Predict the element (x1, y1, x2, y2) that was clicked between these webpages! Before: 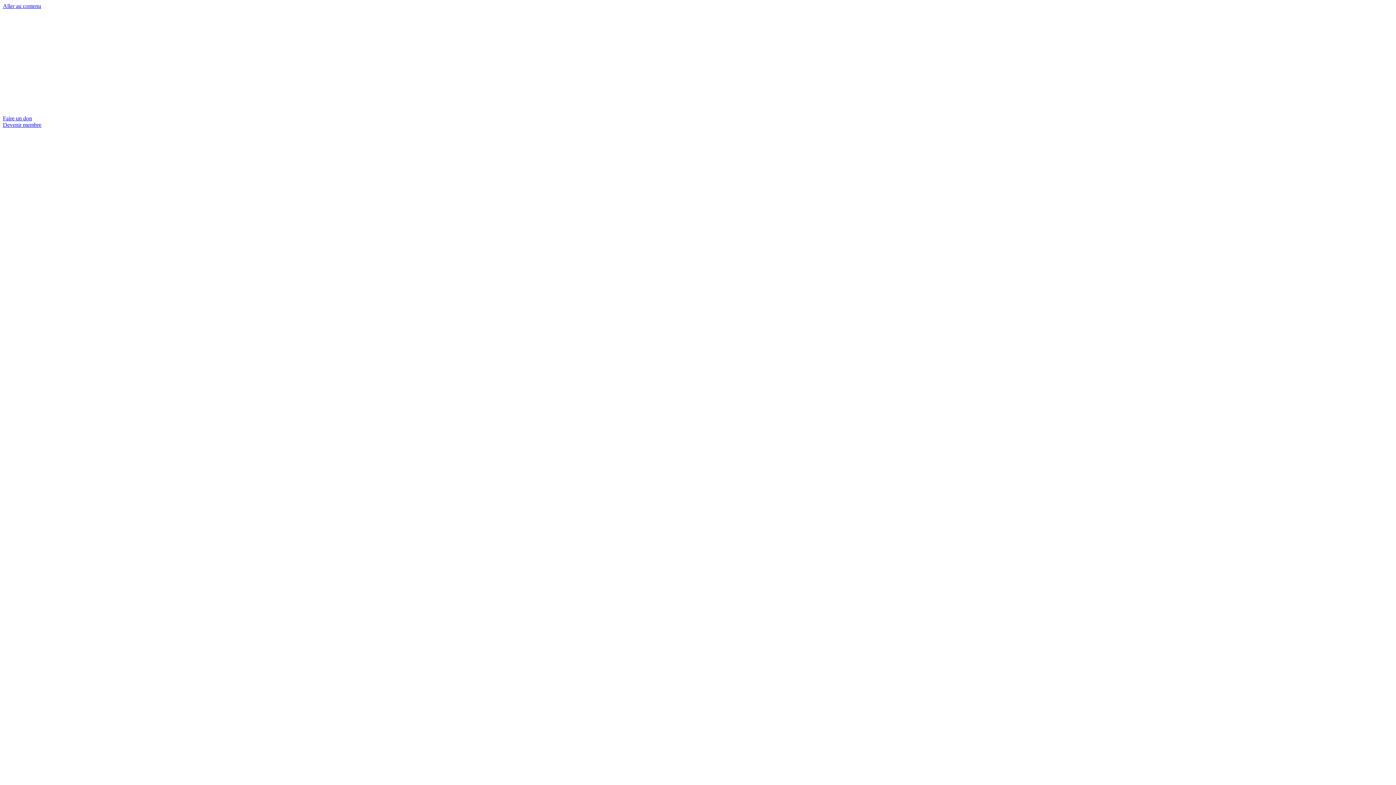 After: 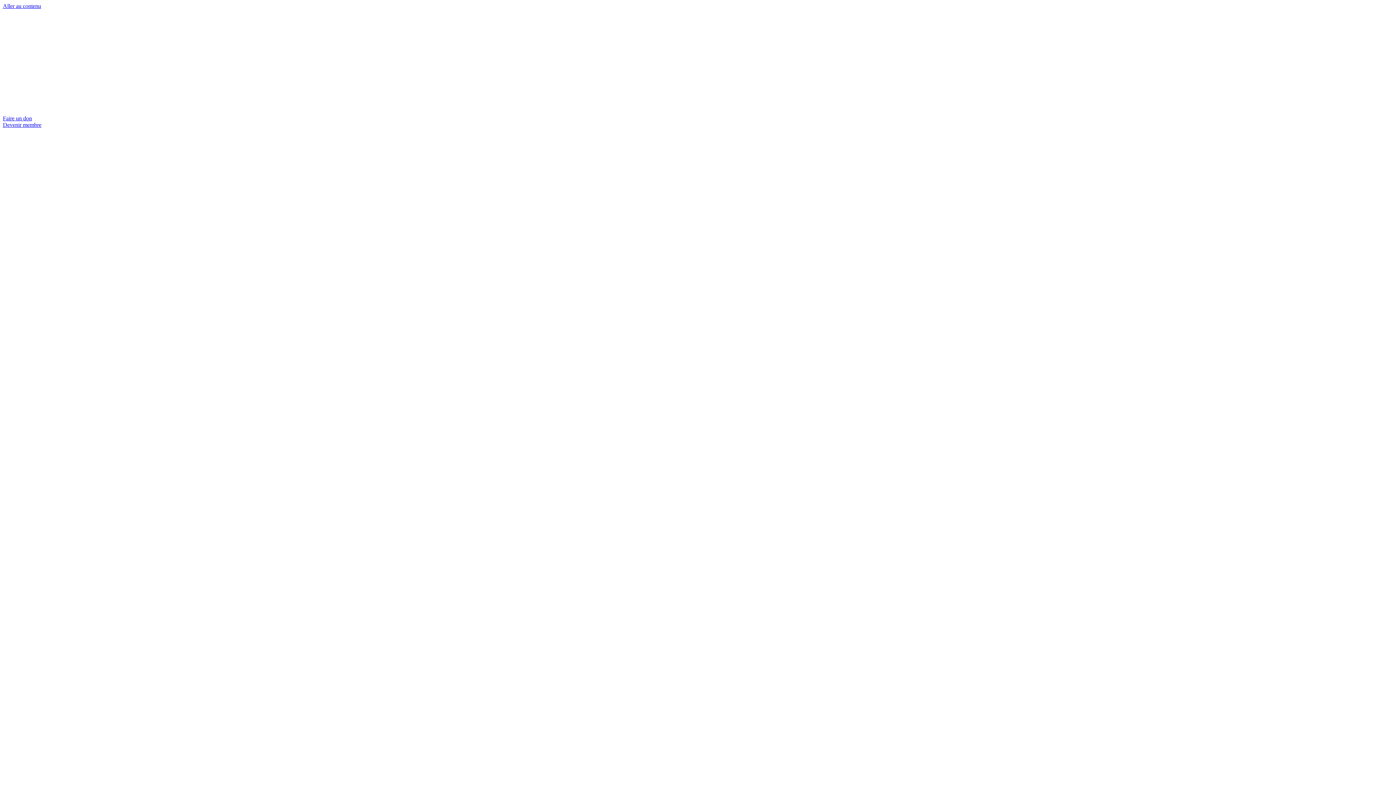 Action: bbox: (2, 2, 41, 9) label: Aller au contenu